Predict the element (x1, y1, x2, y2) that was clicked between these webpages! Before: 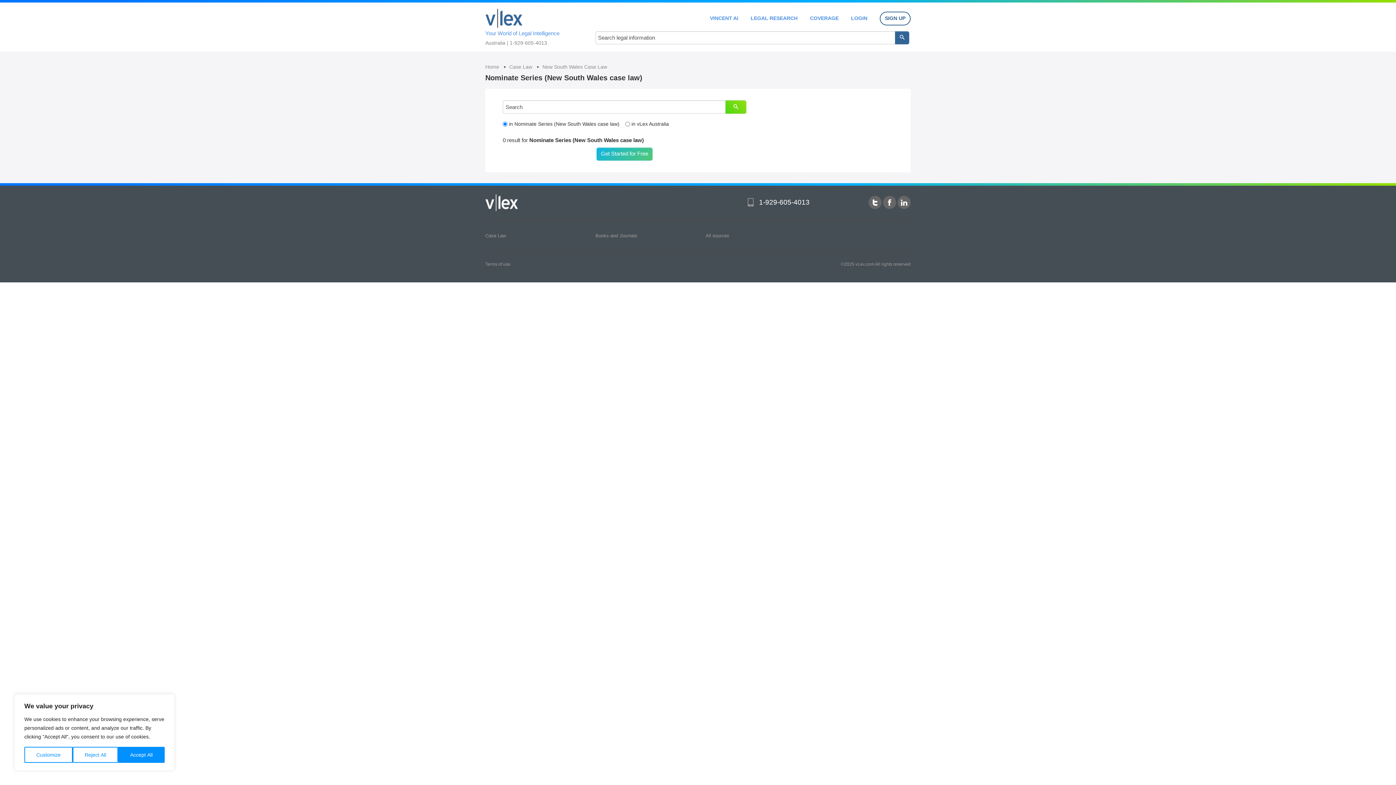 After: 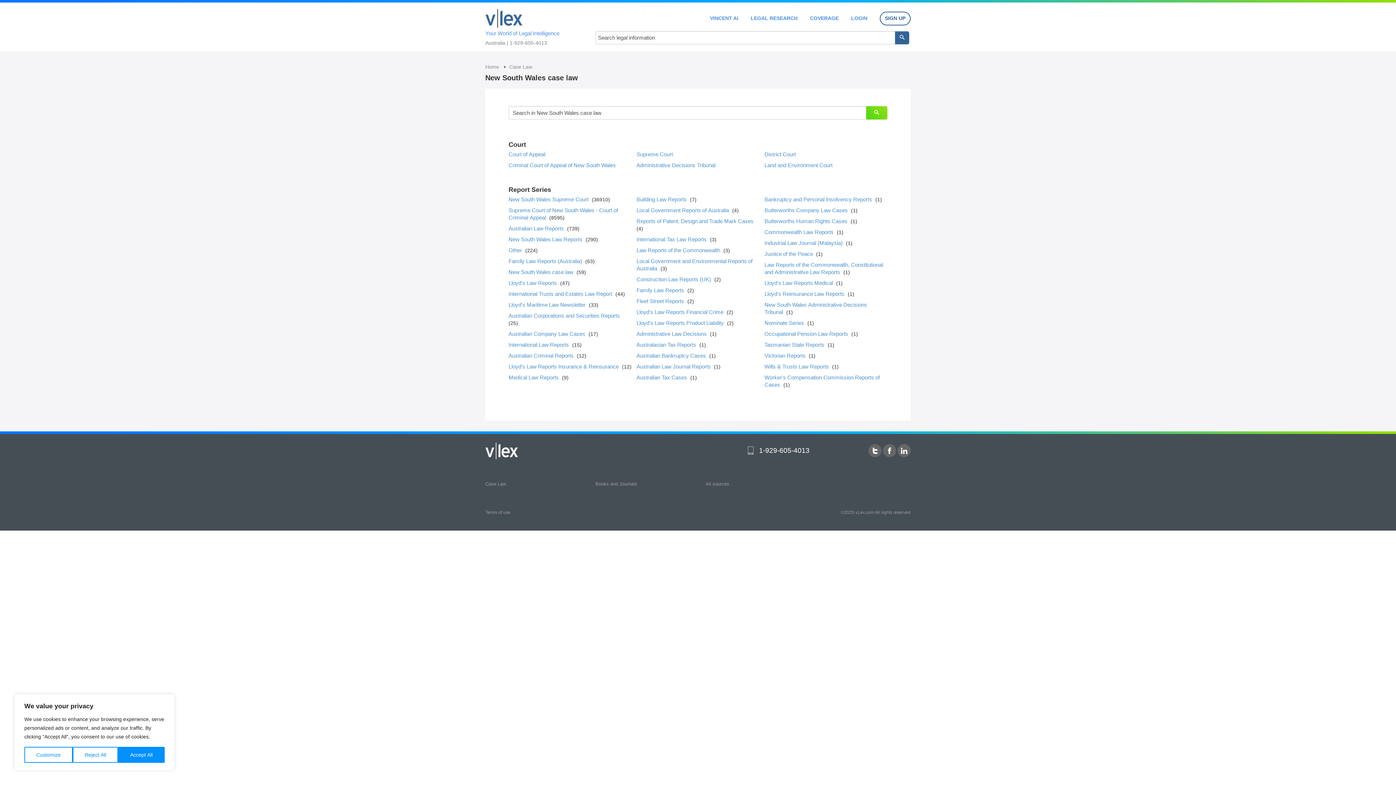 Action: bbox: (542, 64, 607, 69) label: New South Wales Case Law